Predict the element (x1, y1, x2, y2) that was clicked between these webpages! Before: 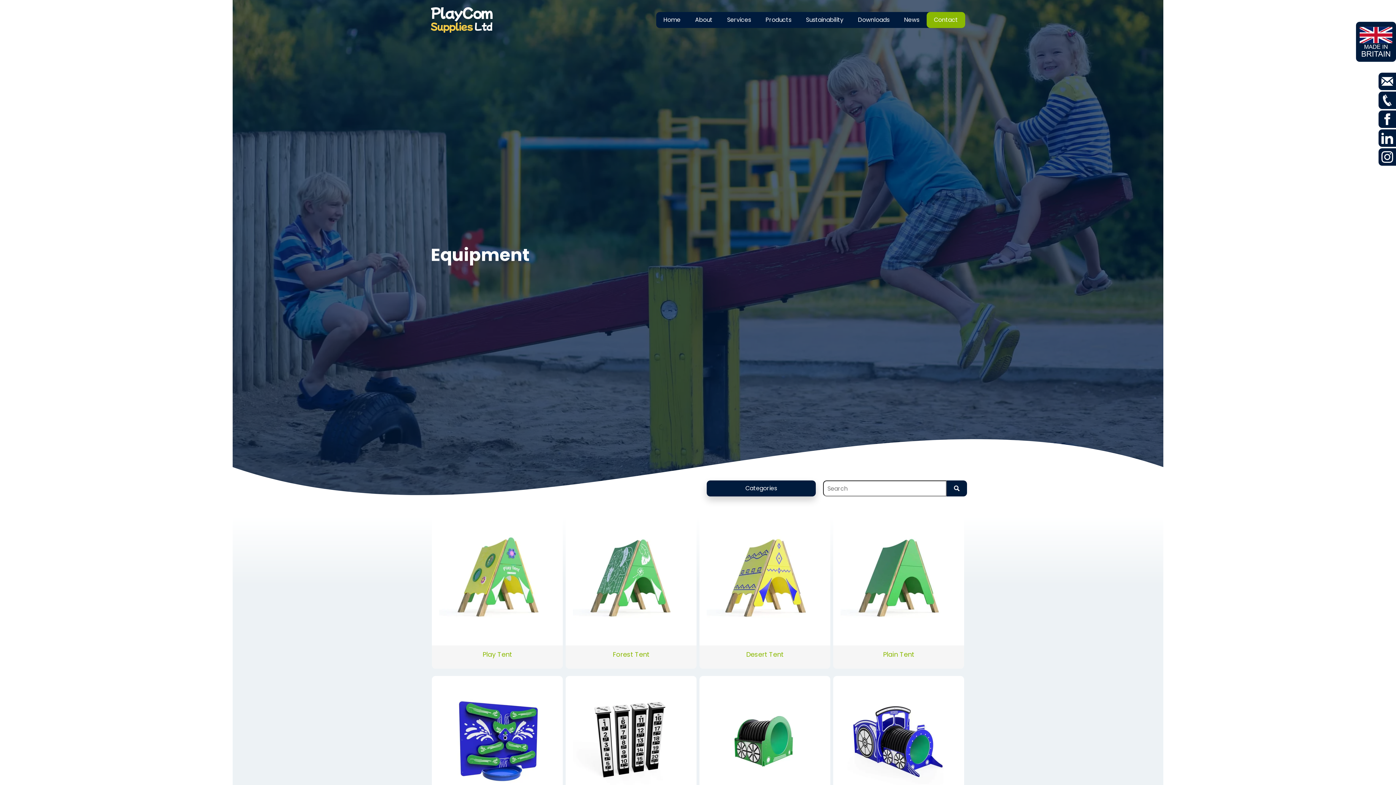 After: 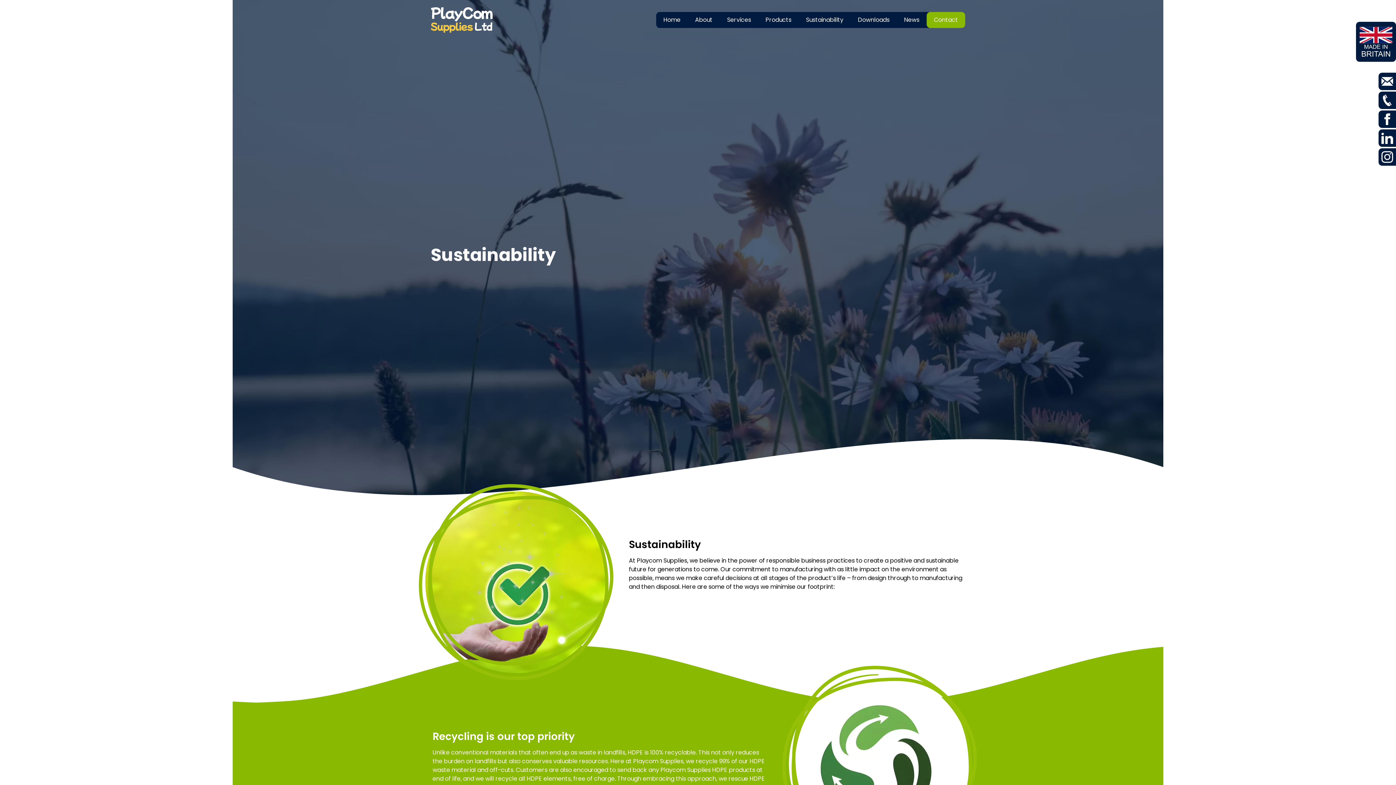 Action: bbox: (798, 12, 850, 28) label: Sustainability